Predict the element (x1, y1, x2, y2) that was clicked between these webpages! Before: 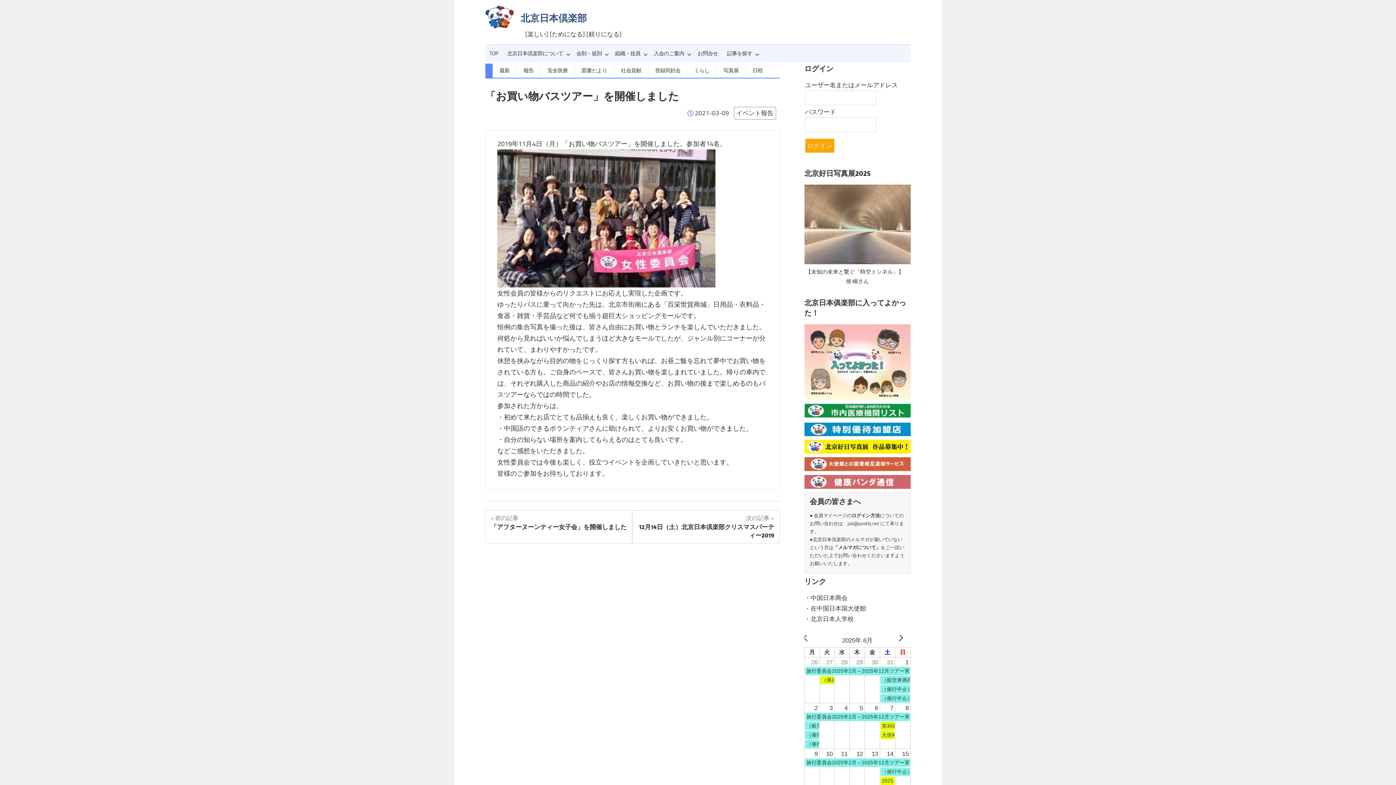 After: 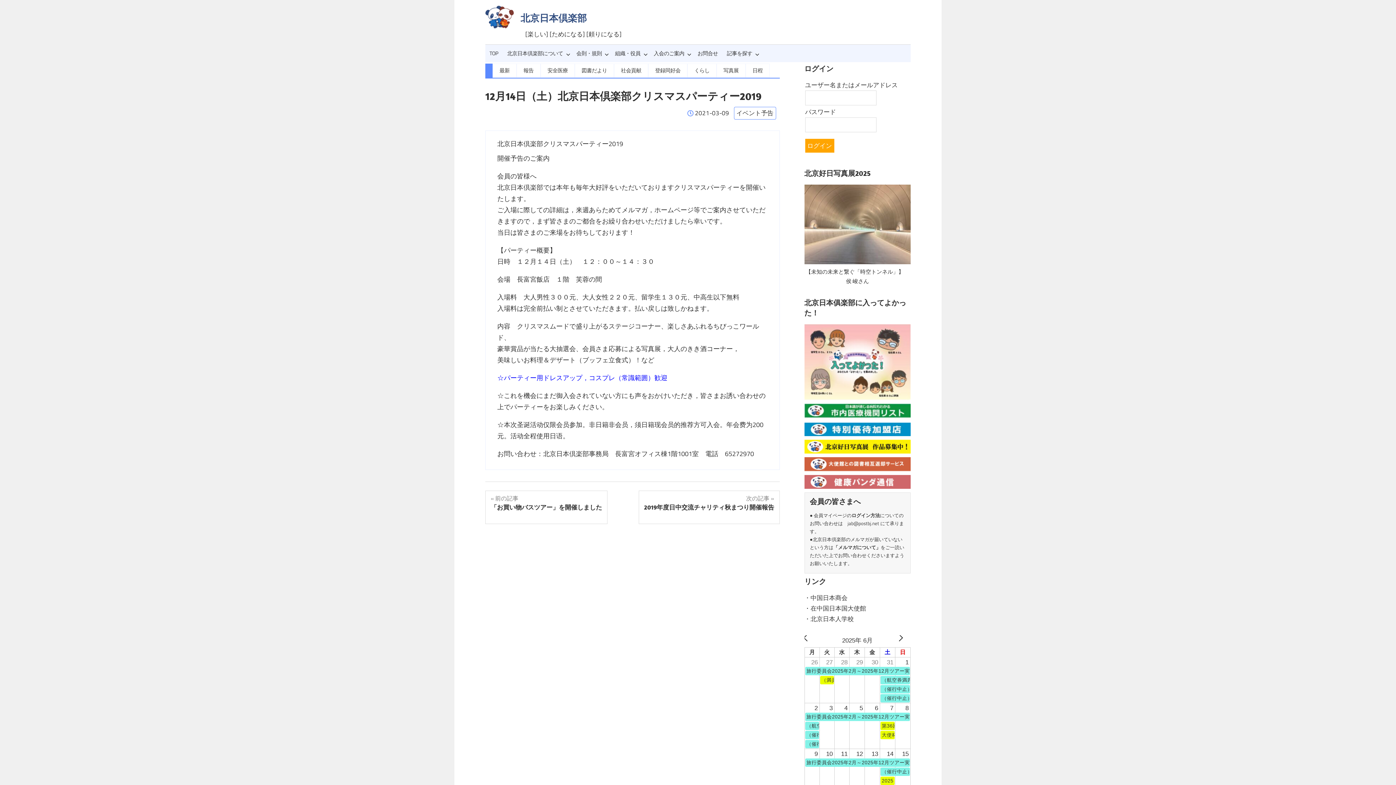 Action: bbox: (638, 513, 774, 539) label: 次の記事
12月14日（土）北京日本倶楽部クリスマスパーティー2019